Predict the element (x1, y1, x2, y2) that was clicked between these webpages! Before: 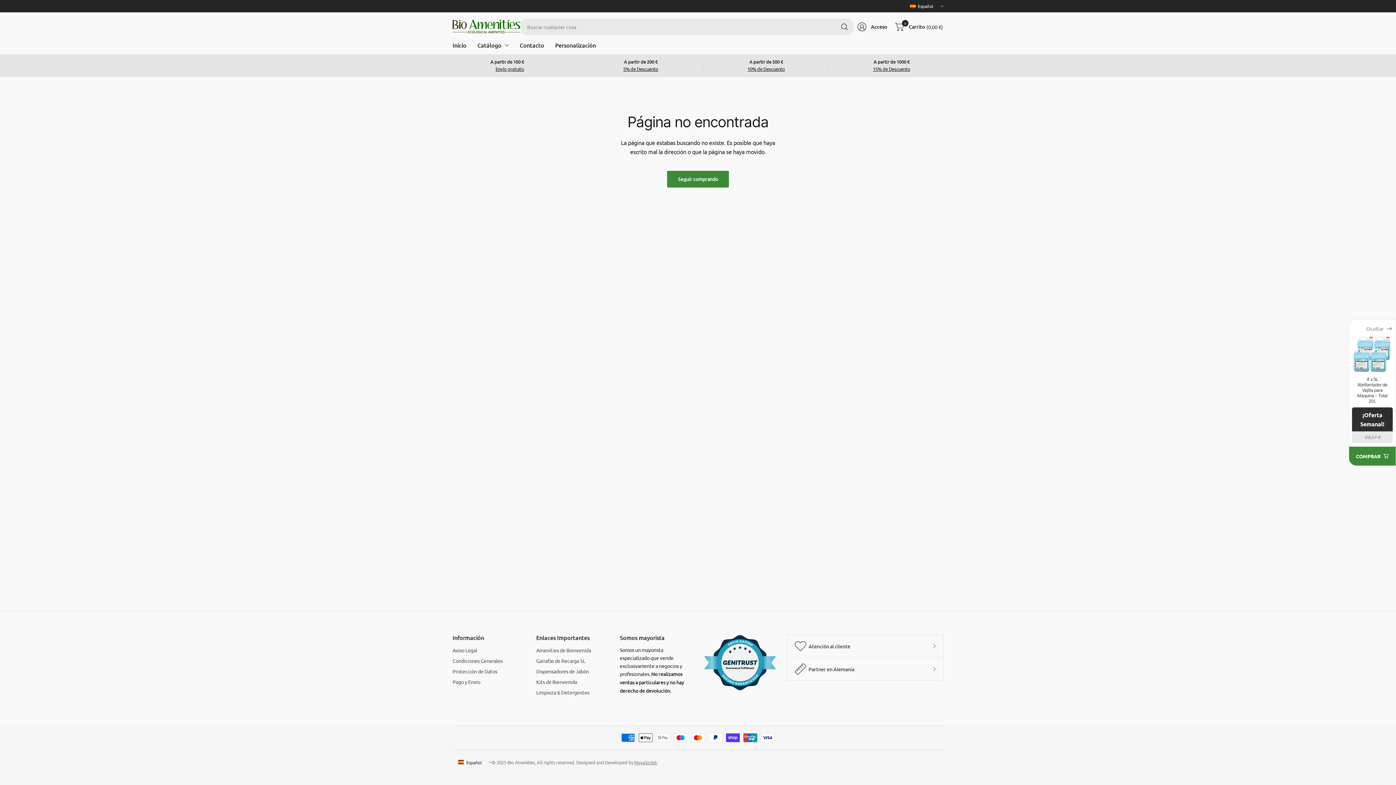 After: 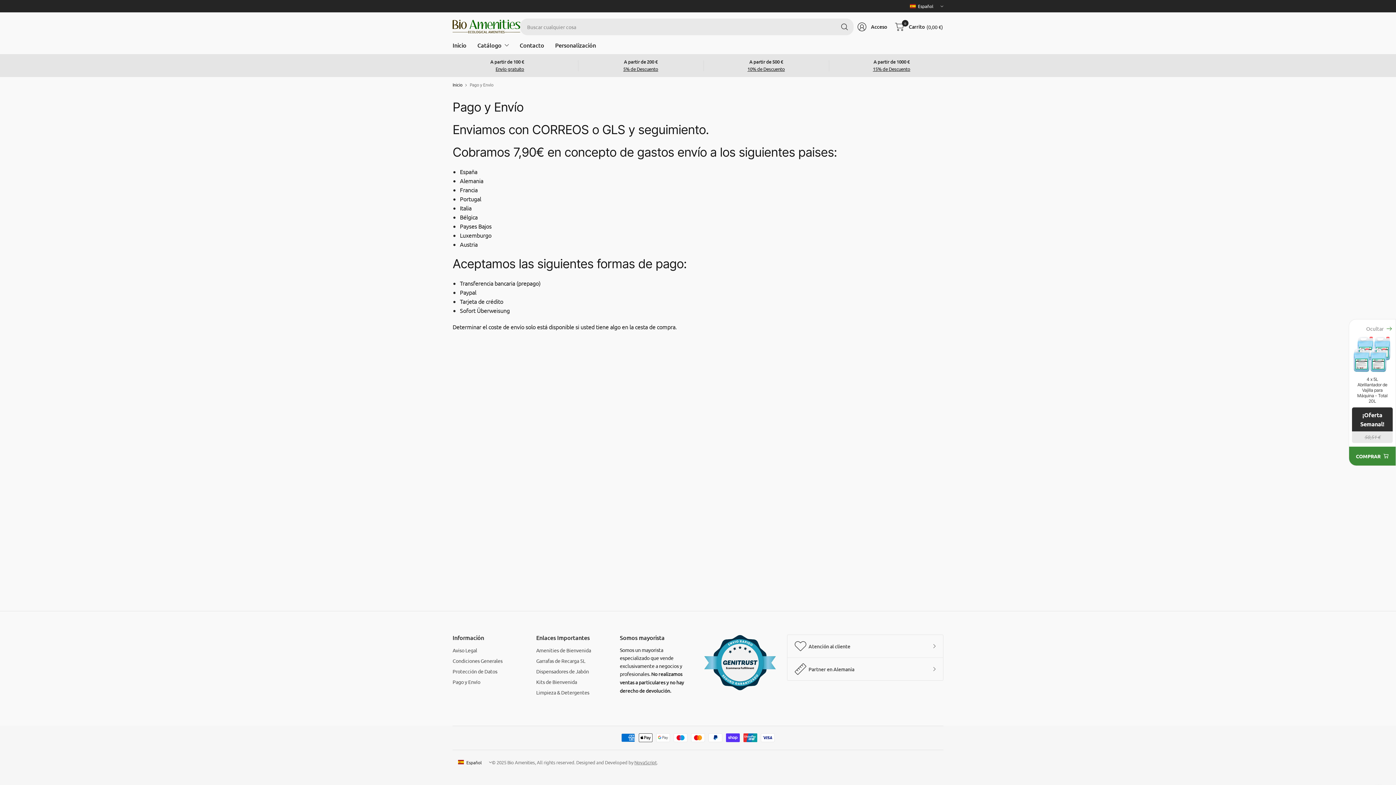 Action: label: Pago y Envío bbox: (452, 677, 525, 686)